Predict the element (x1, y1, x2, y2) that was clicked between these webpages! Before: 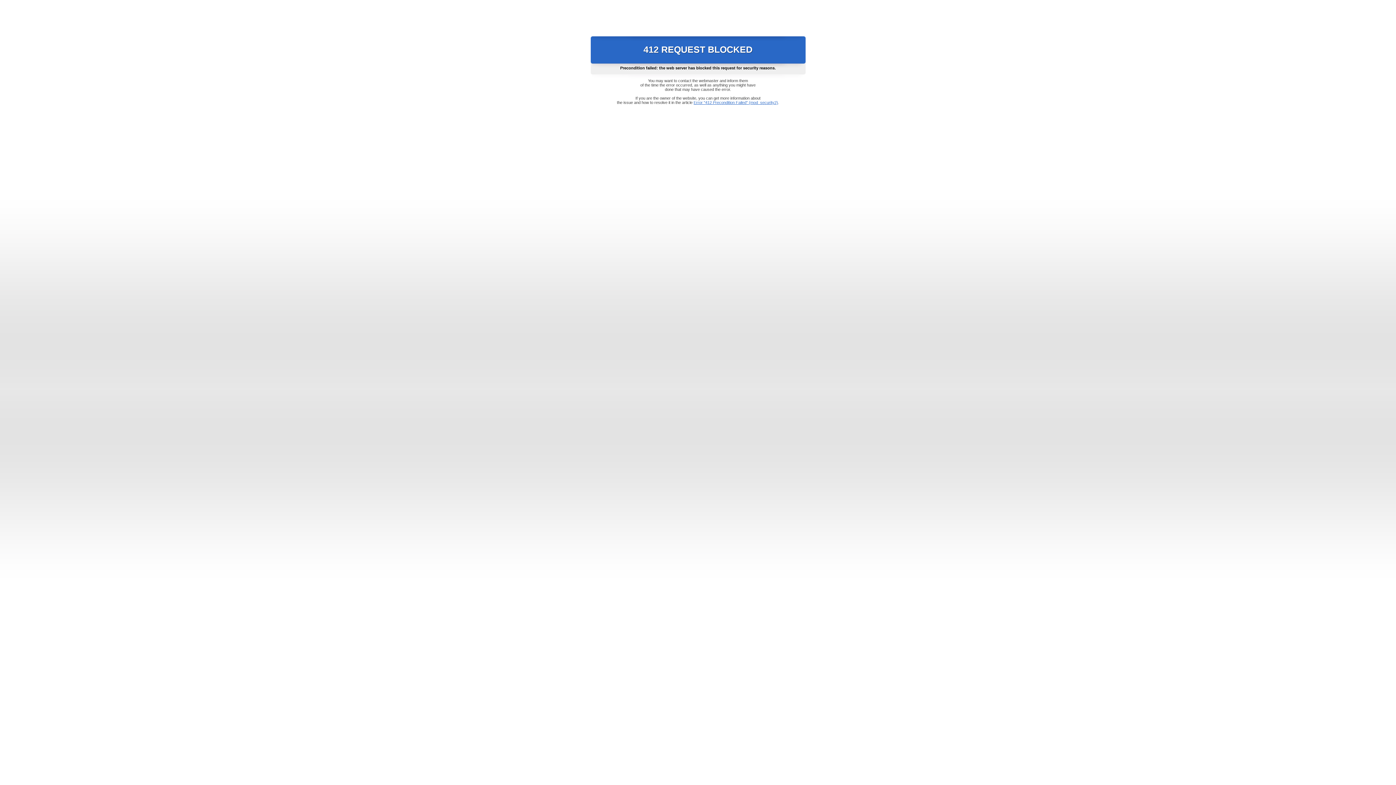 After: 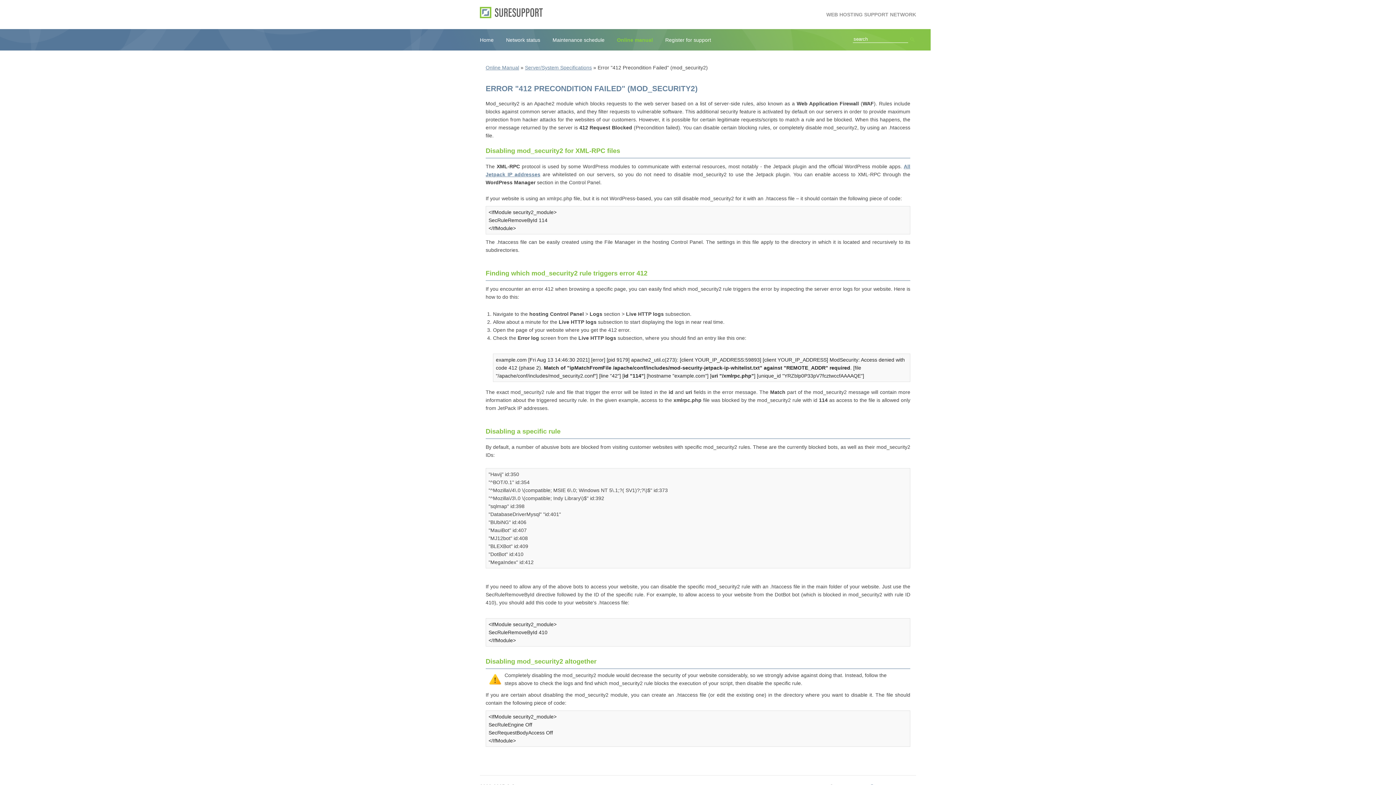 Action: label: Error "412 Precondition Failed" (mod_security2) bbox: (693, 100, 778, 104)